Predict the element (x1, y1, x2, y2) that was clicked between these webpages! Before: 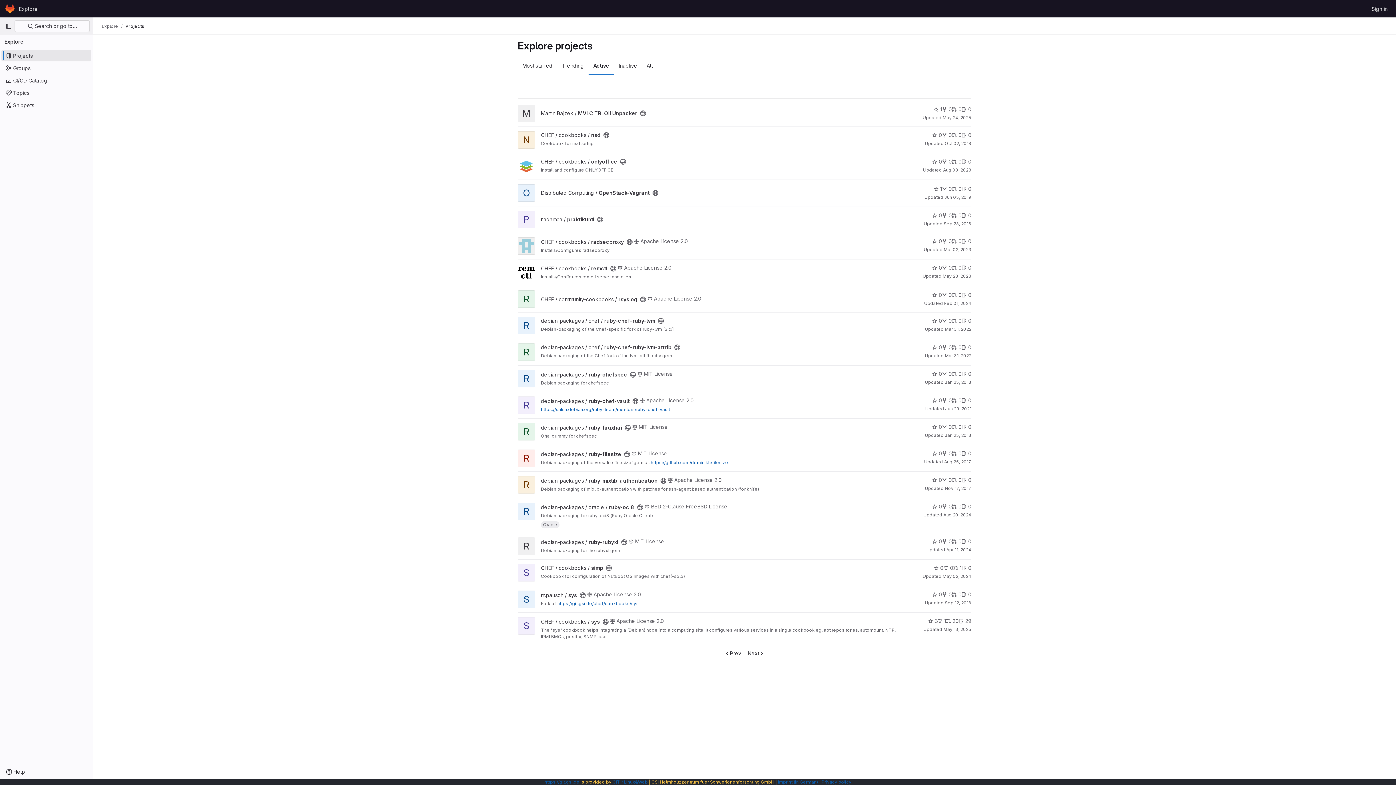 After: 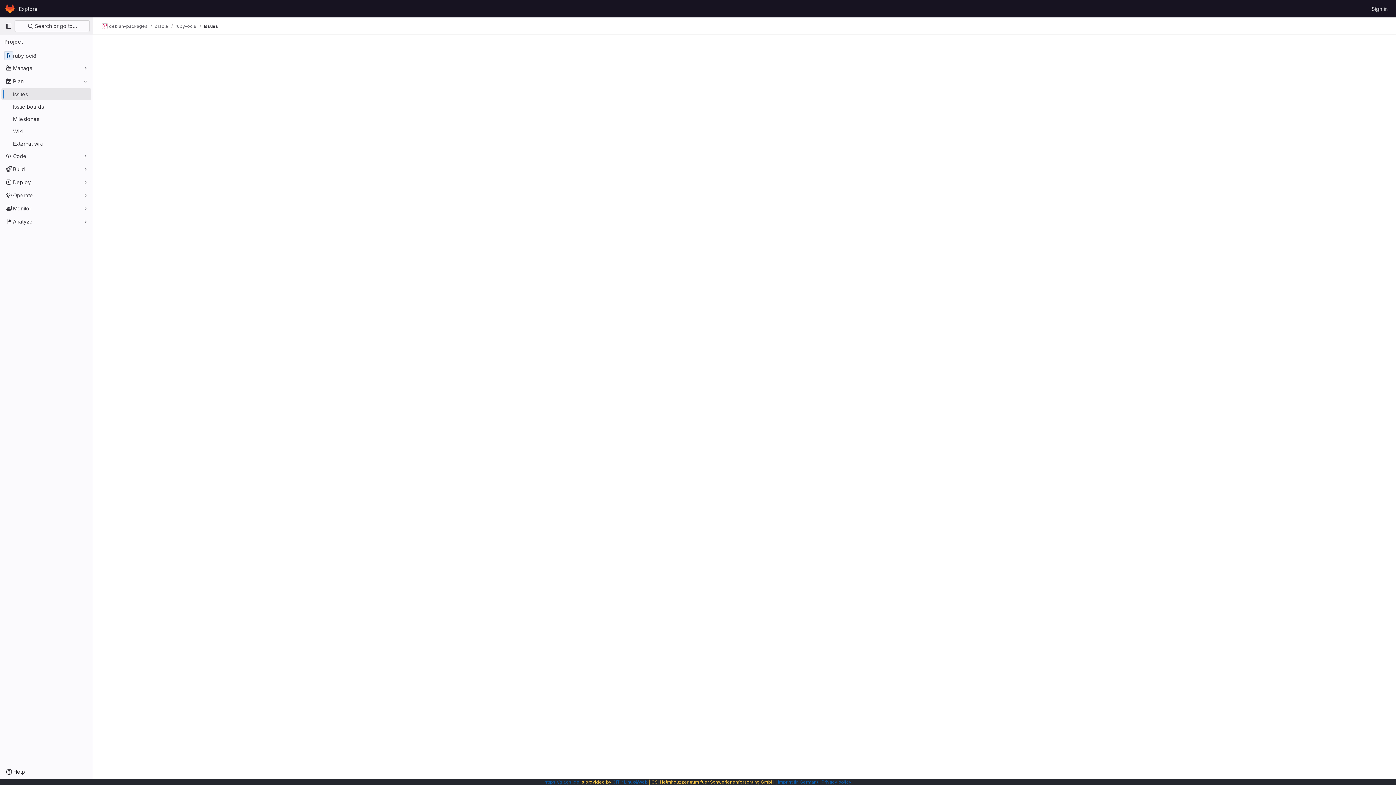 Action: bbox: (961, 502, 971, 510) label: 0